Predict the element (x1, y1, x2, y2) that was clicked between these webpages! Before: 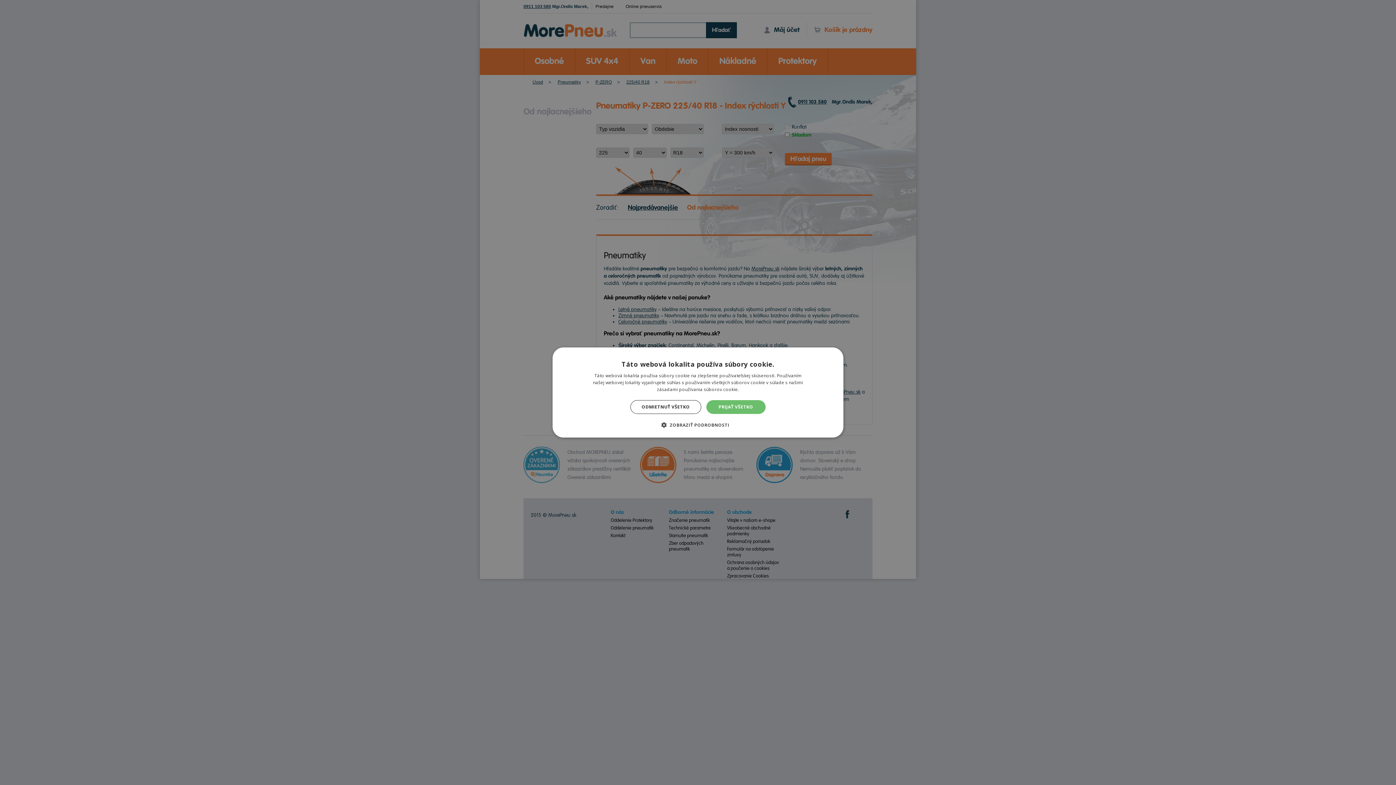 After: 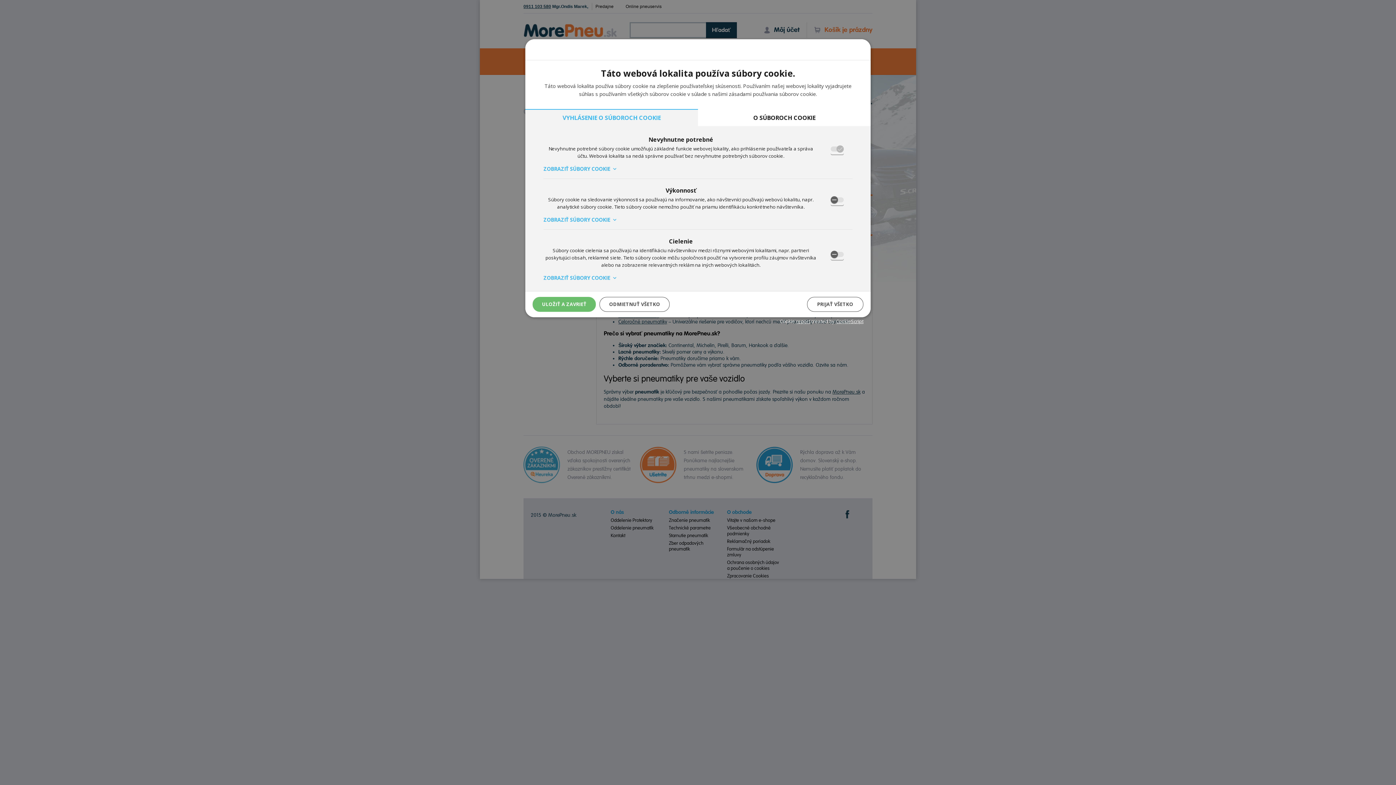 Action: bbox: (666, 421, 729, 428) label:  ZOBRAZIŤ PODROBNOSTI